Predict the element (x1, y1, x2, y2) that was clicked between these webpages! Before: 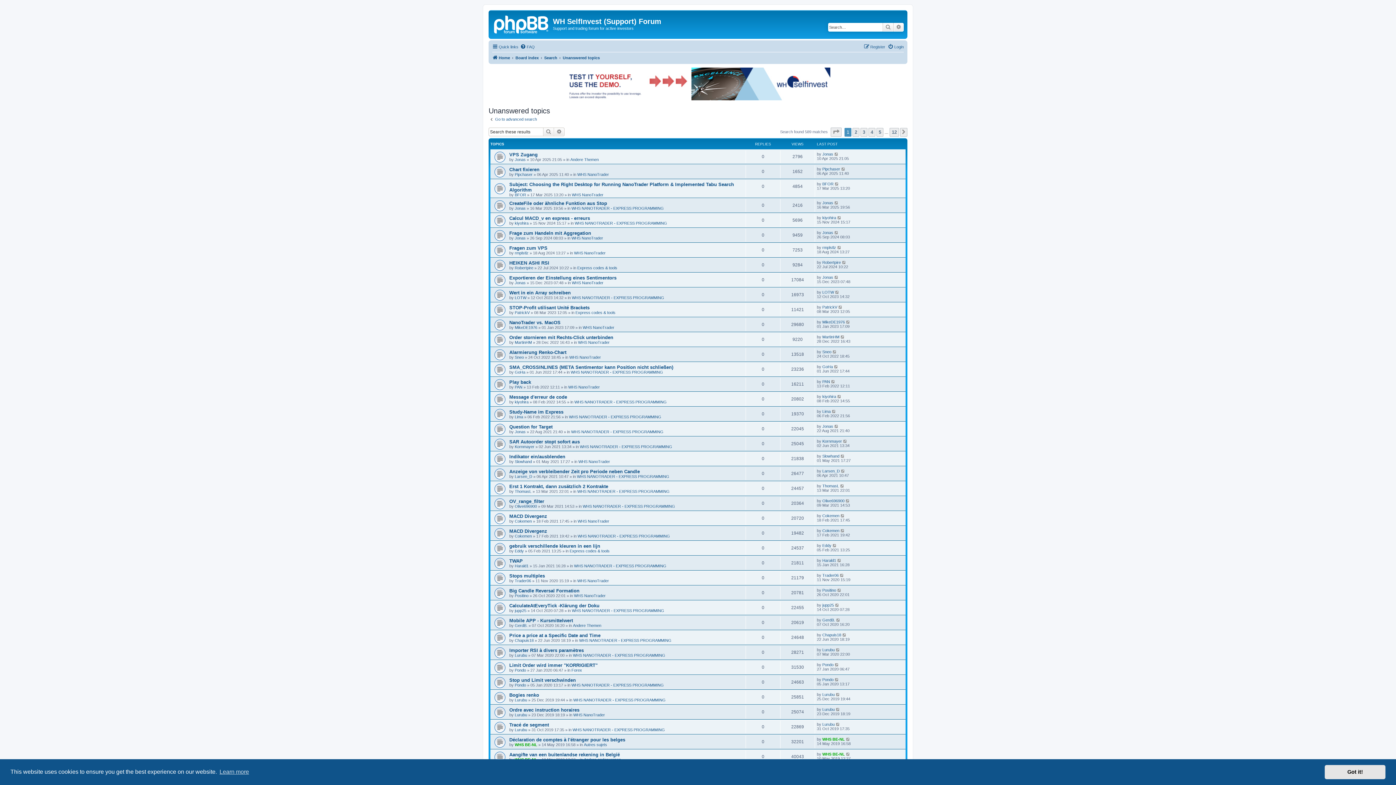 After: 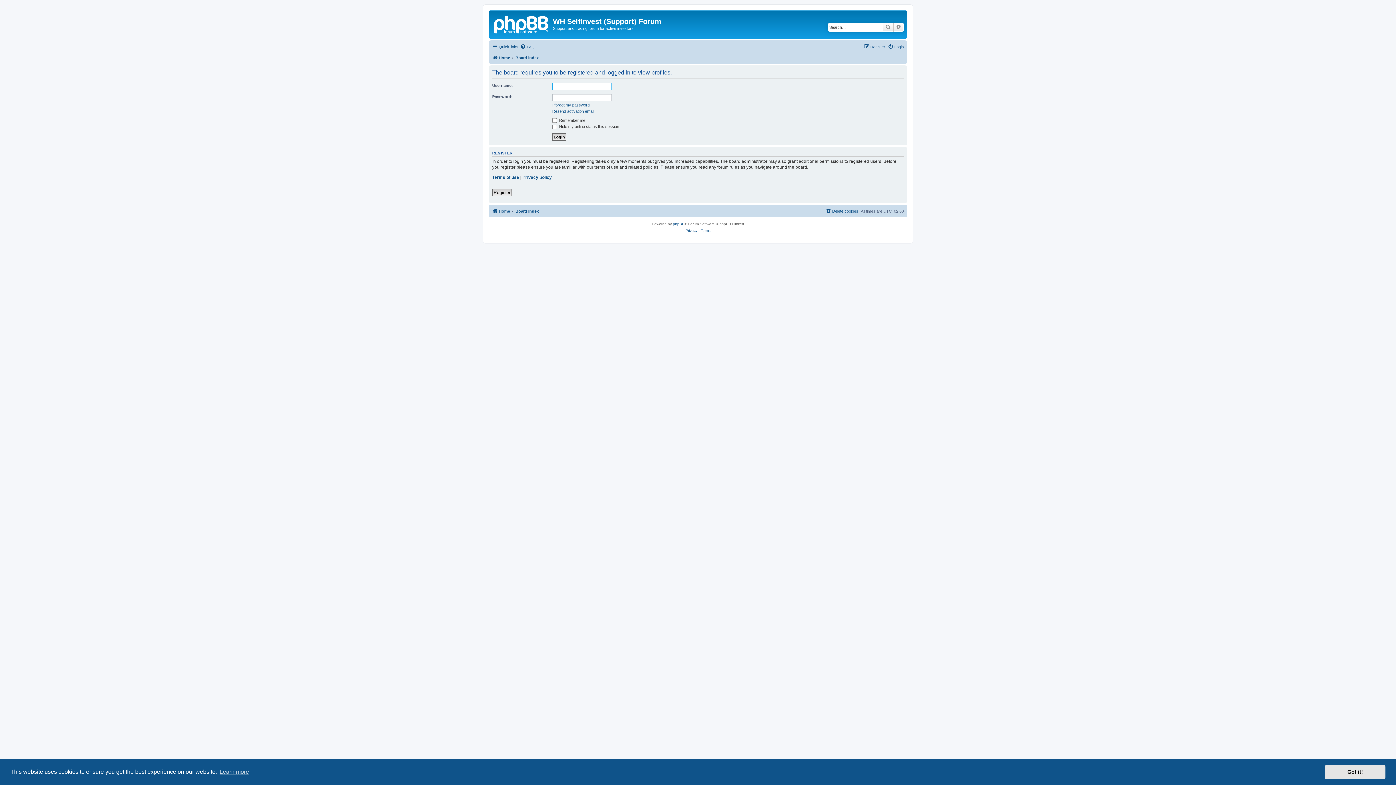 Action: bbox: (822, 573, 838, 577) label: Trader06